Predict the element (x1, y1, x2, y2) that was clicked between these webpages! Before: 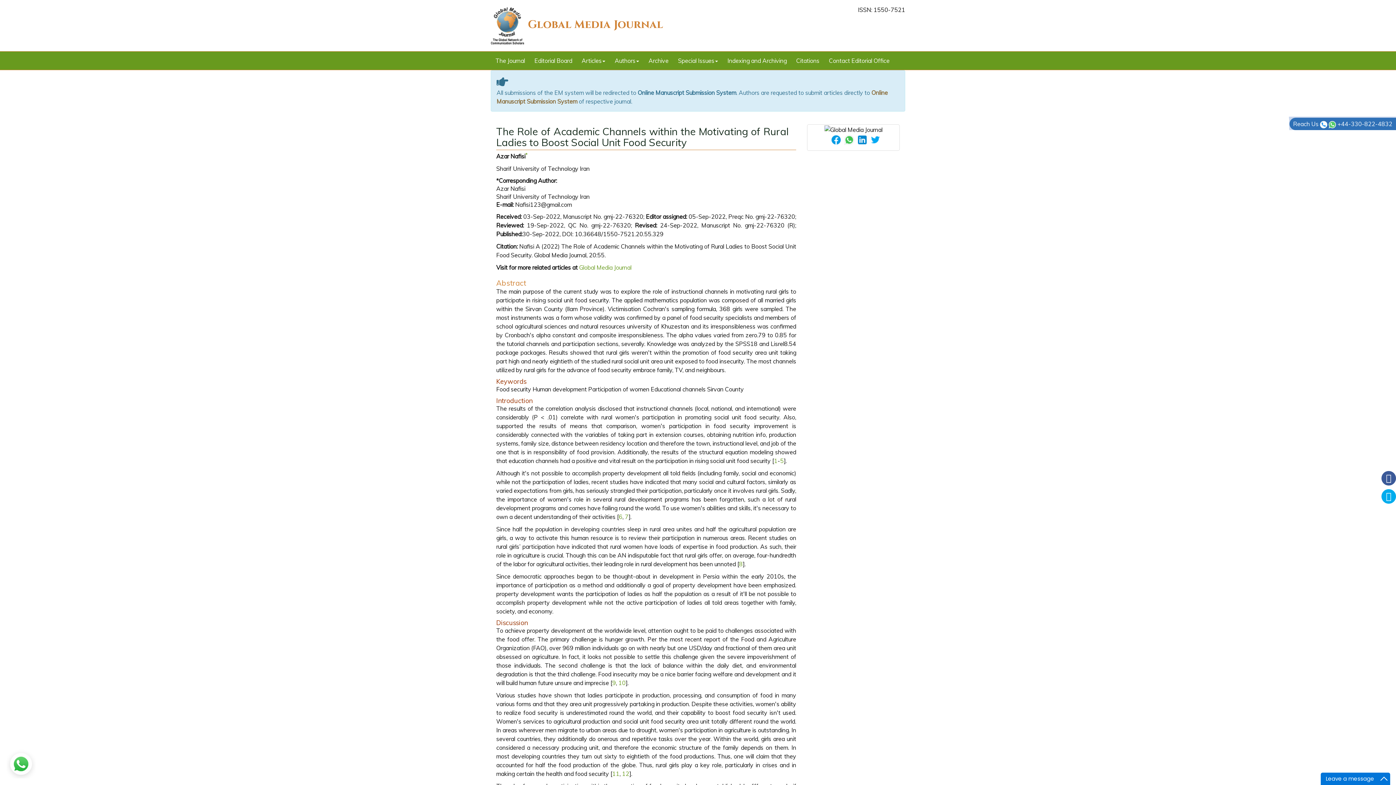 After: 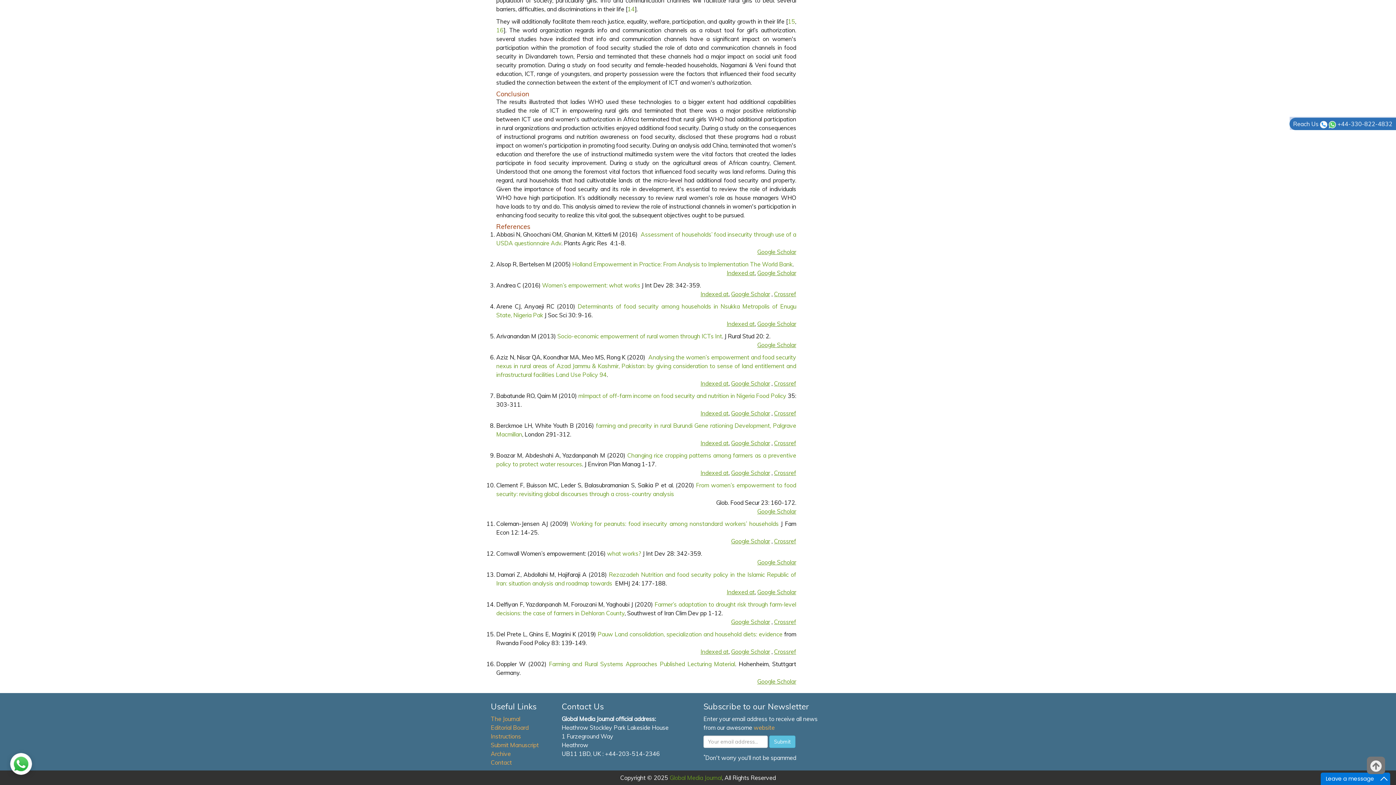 Action: label: 7 bbox: (625, 513, 628, 520)